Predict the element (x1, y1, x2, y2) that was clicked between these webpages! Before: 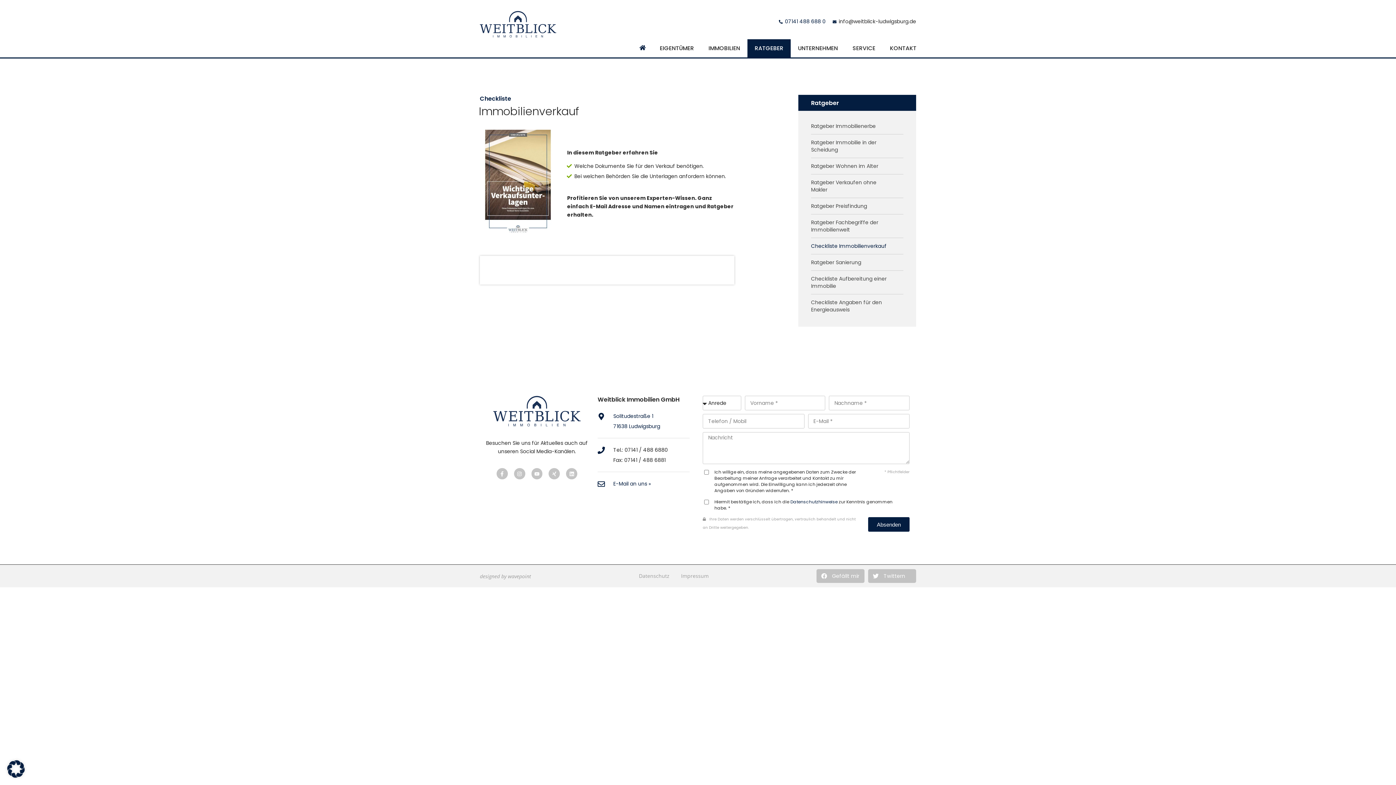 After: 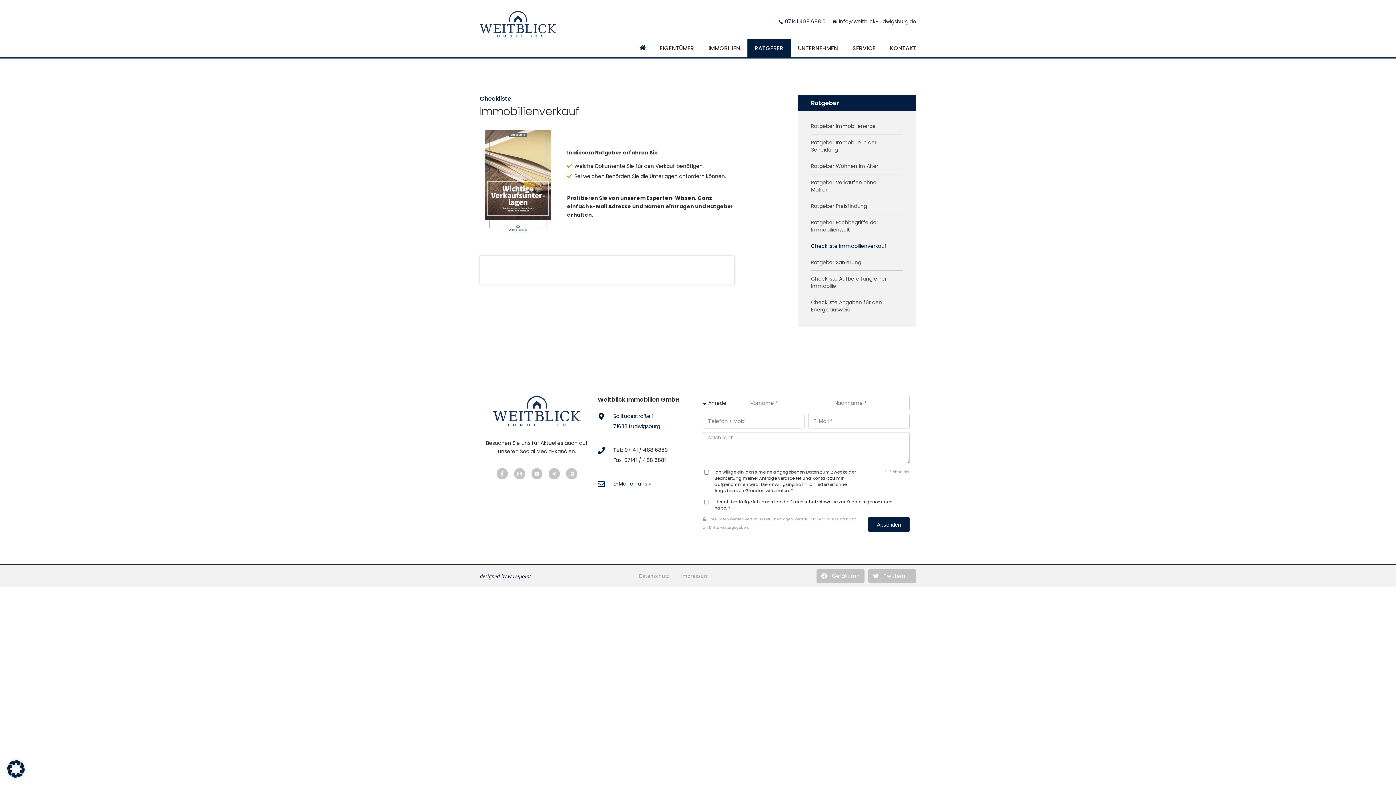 Action: bbox: (480, 700, 531, 707) label: designed by wavepoint